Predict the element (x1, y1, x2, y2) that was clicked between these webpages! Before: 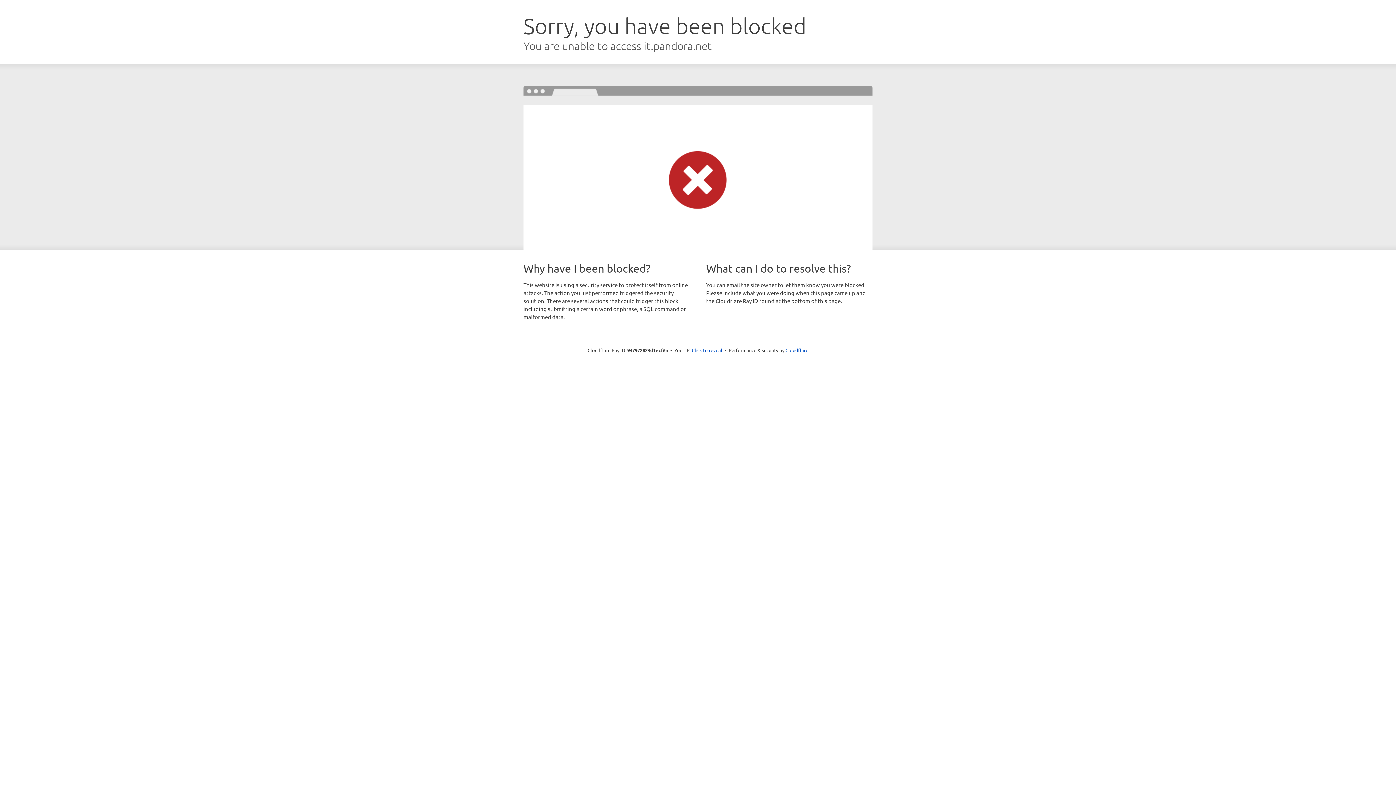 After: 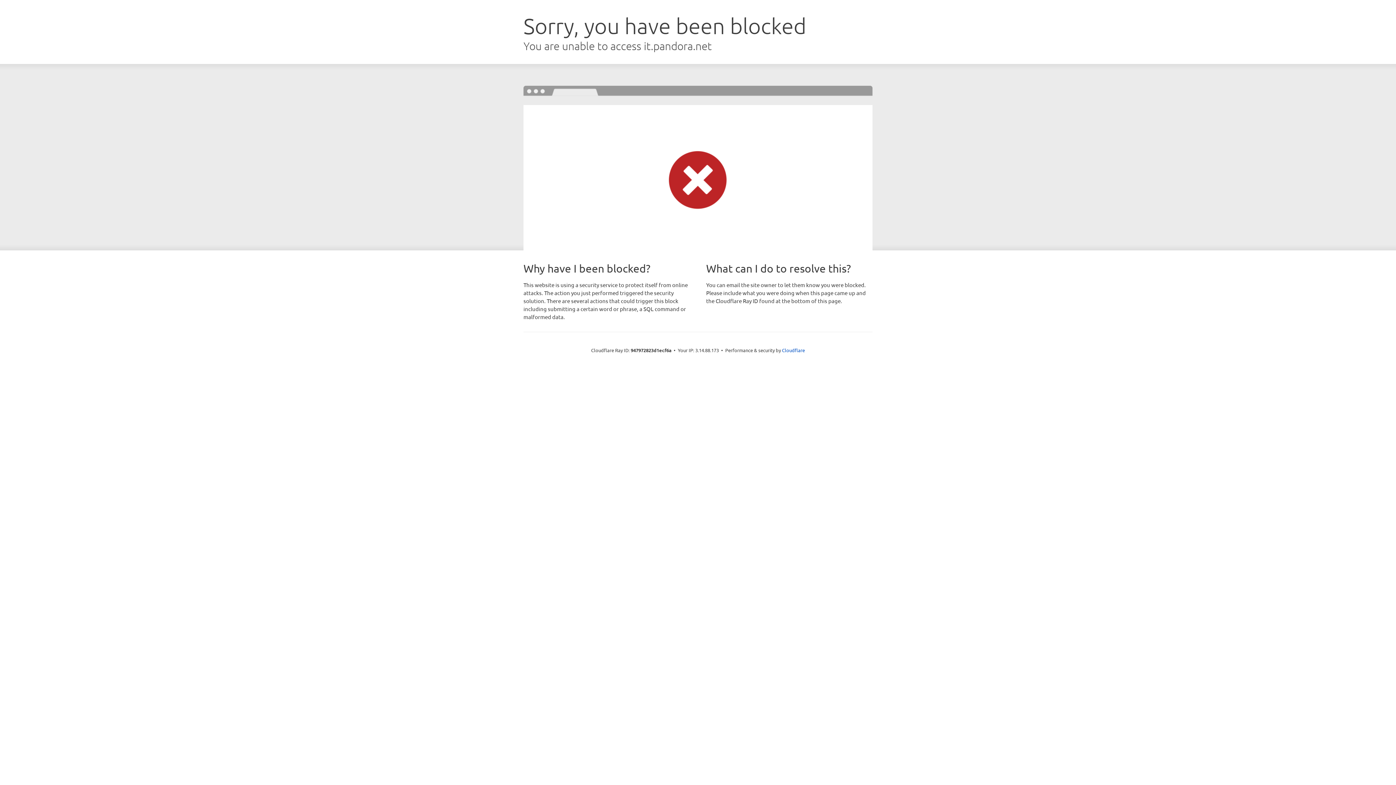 Action: bbox: (692, 346, 722, 353) label: Click to reveal